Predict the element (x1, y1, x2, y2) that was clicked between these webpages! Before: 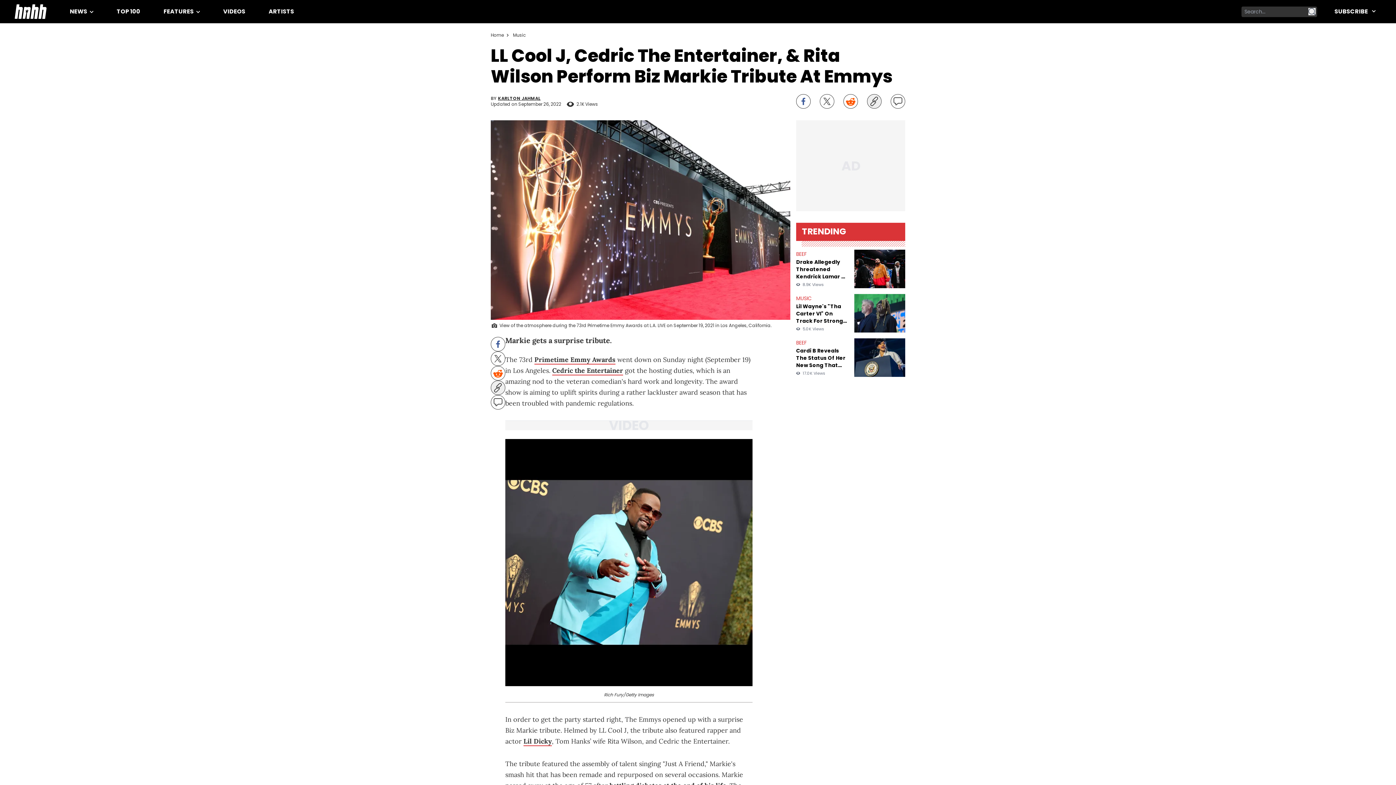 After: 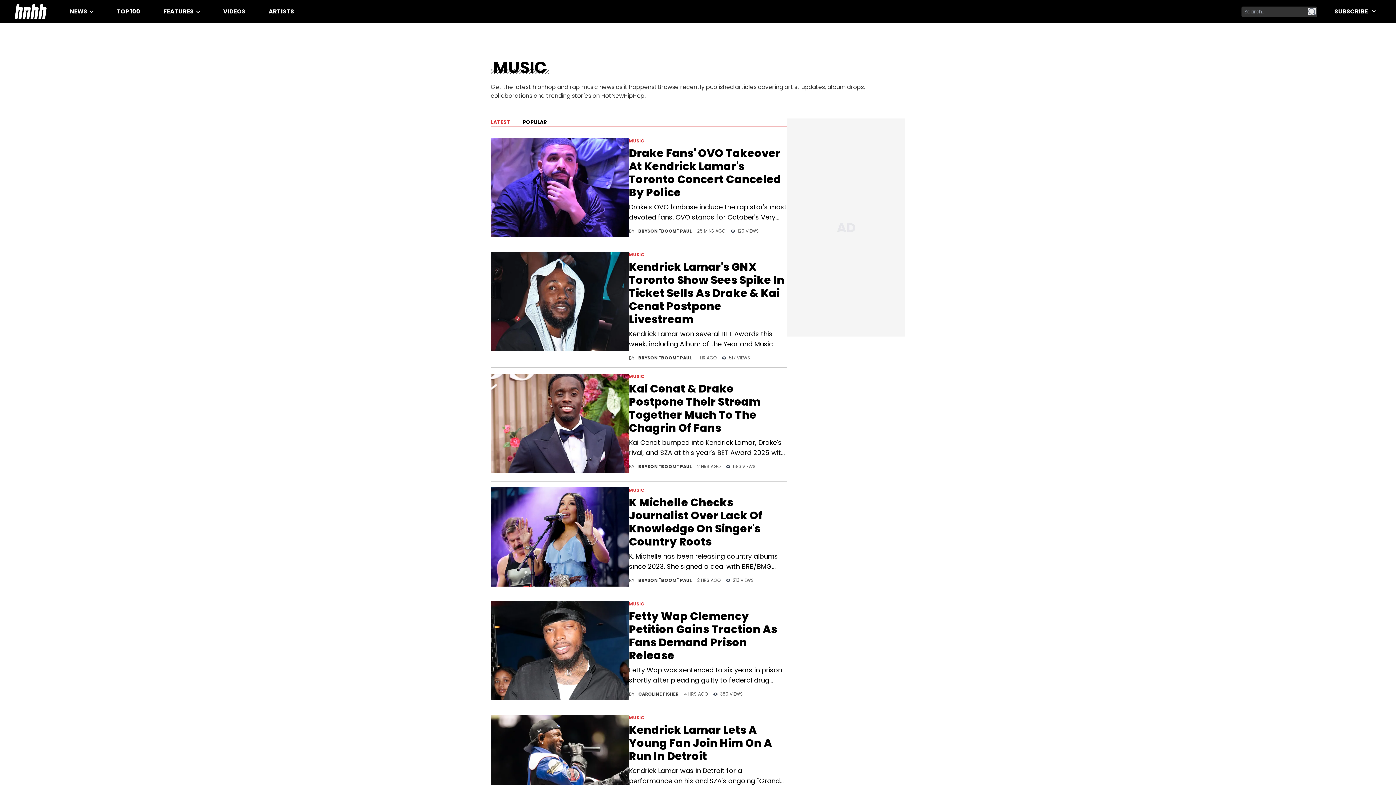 Action: bbox: (513, 32, 526, 38) label: Music